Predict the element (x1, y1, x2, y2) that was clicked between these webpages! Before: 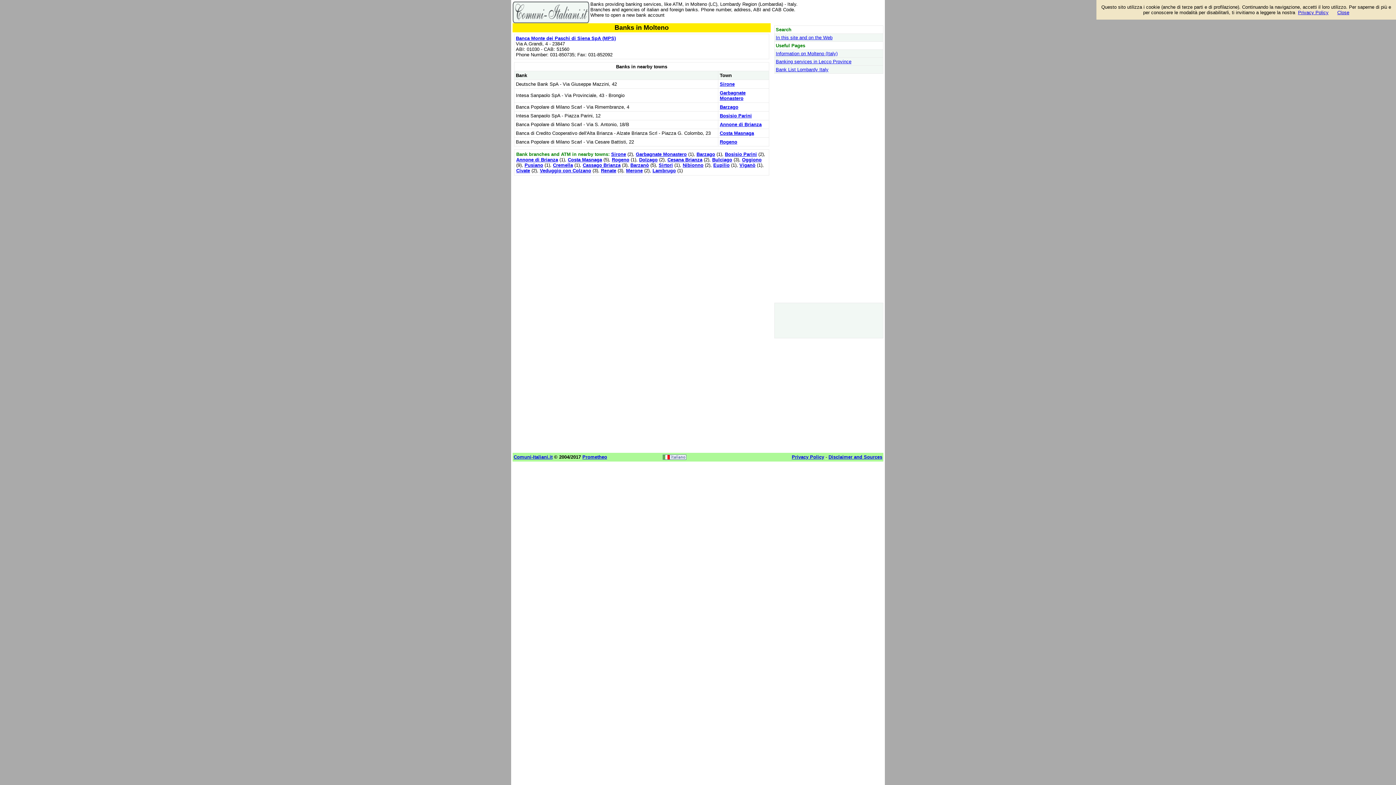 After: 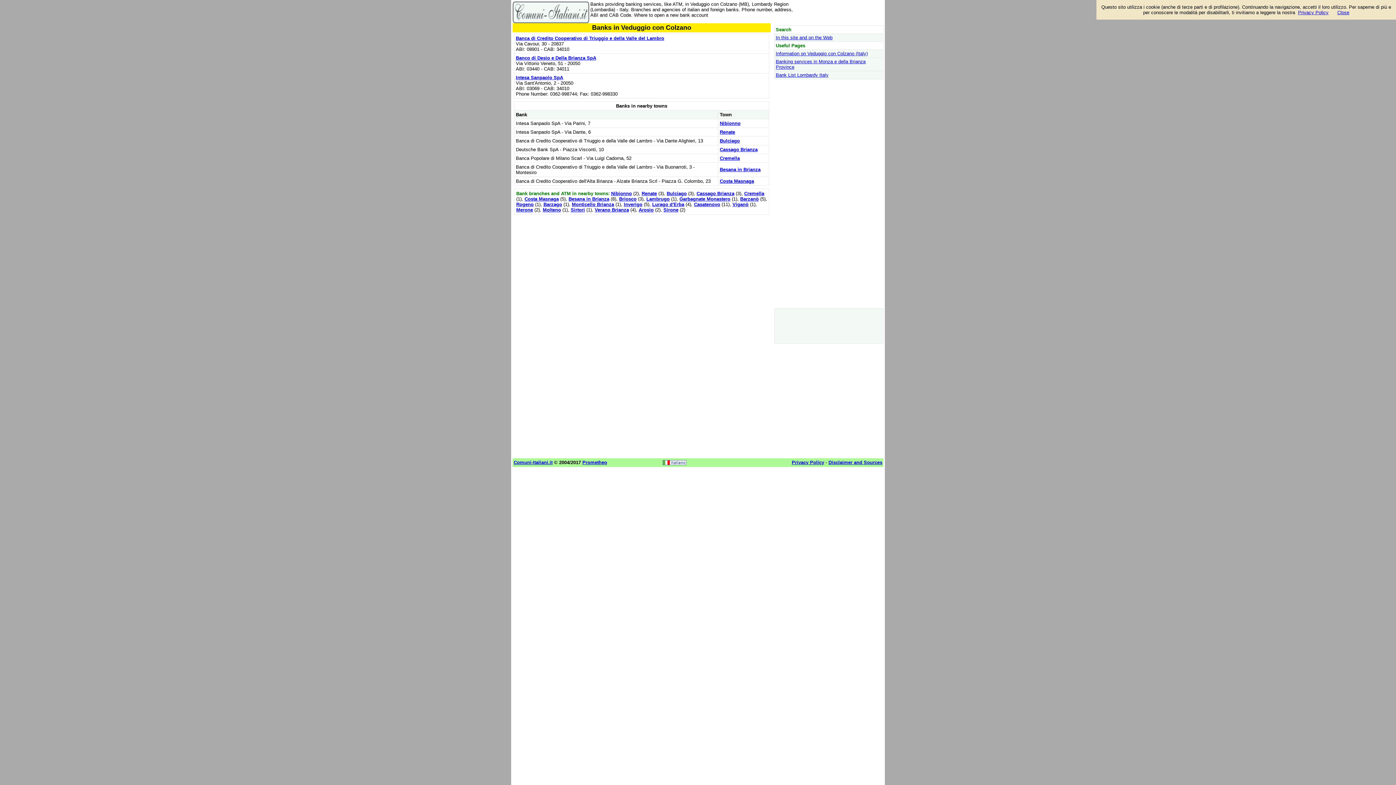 Action: bbox: (540, 168, 591, 173) label: Veduggio con Colzano